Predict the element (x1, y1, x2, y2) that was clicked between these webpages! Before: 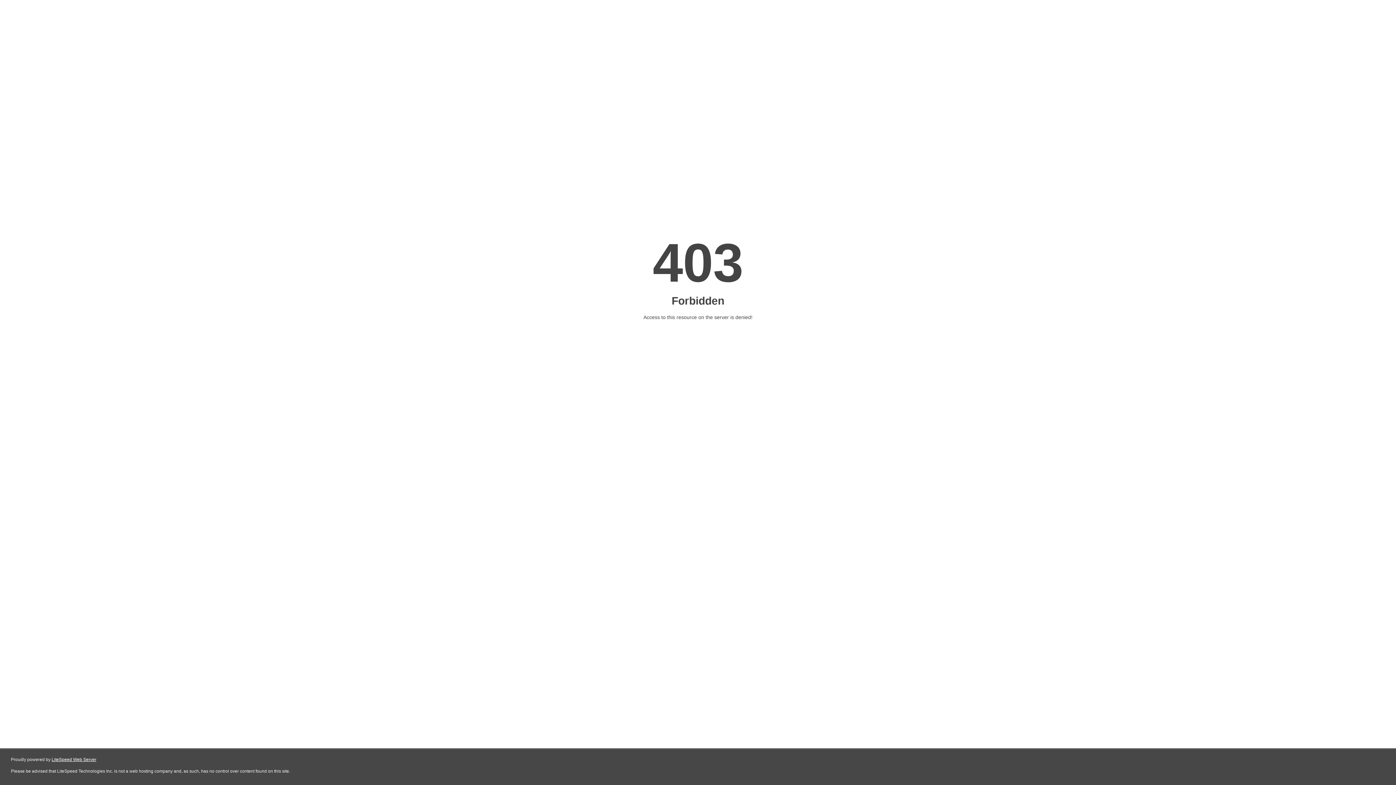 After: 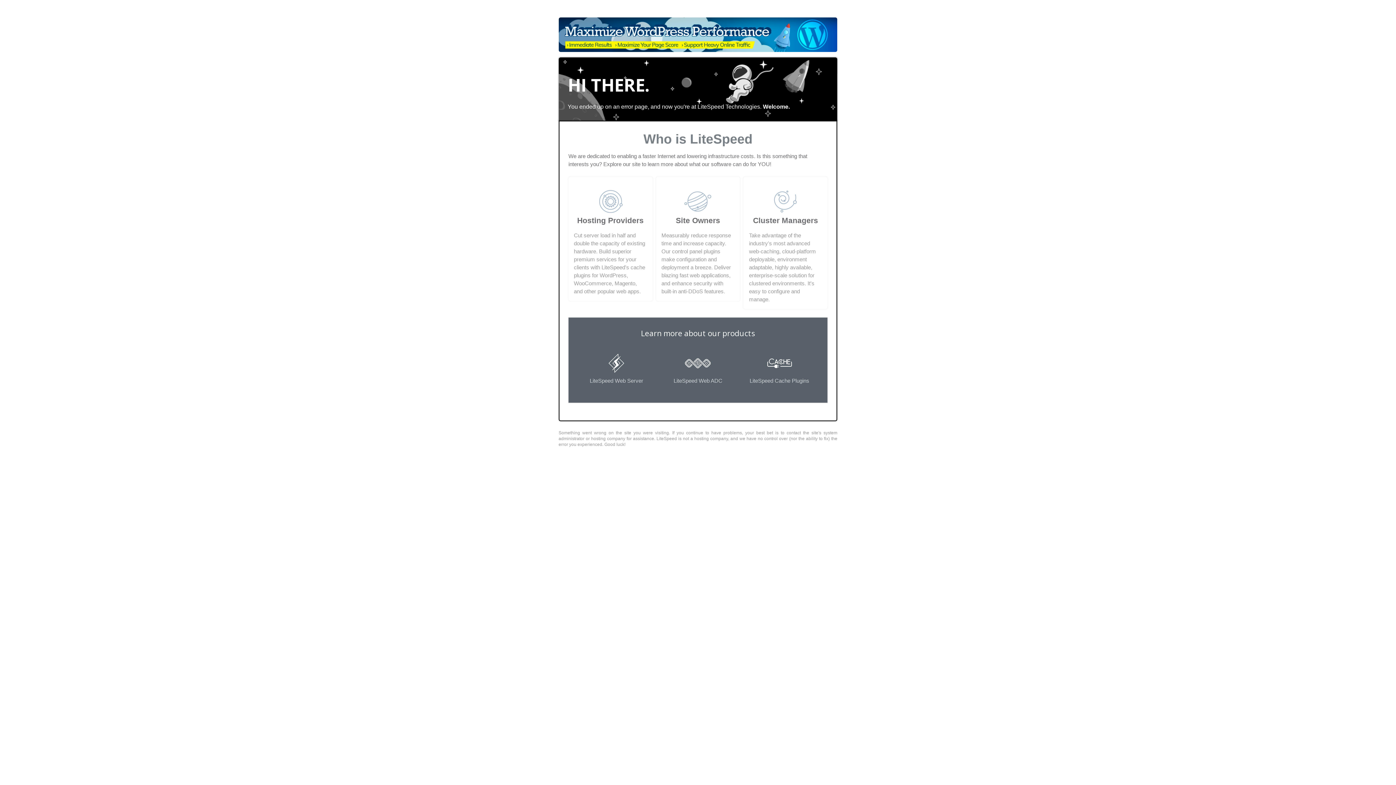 Action: bbox: (51, 757, 96, 762) label: LiteSpeed Web Server